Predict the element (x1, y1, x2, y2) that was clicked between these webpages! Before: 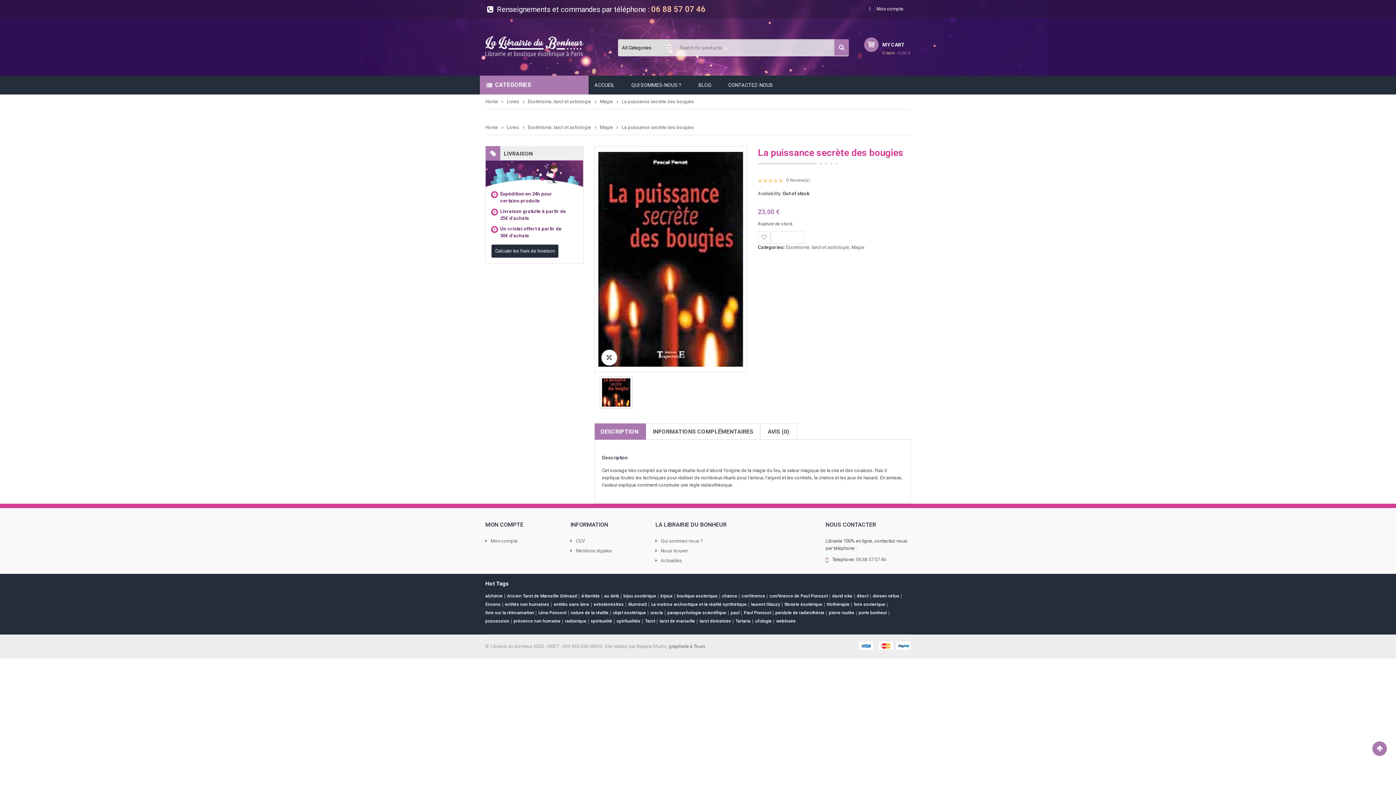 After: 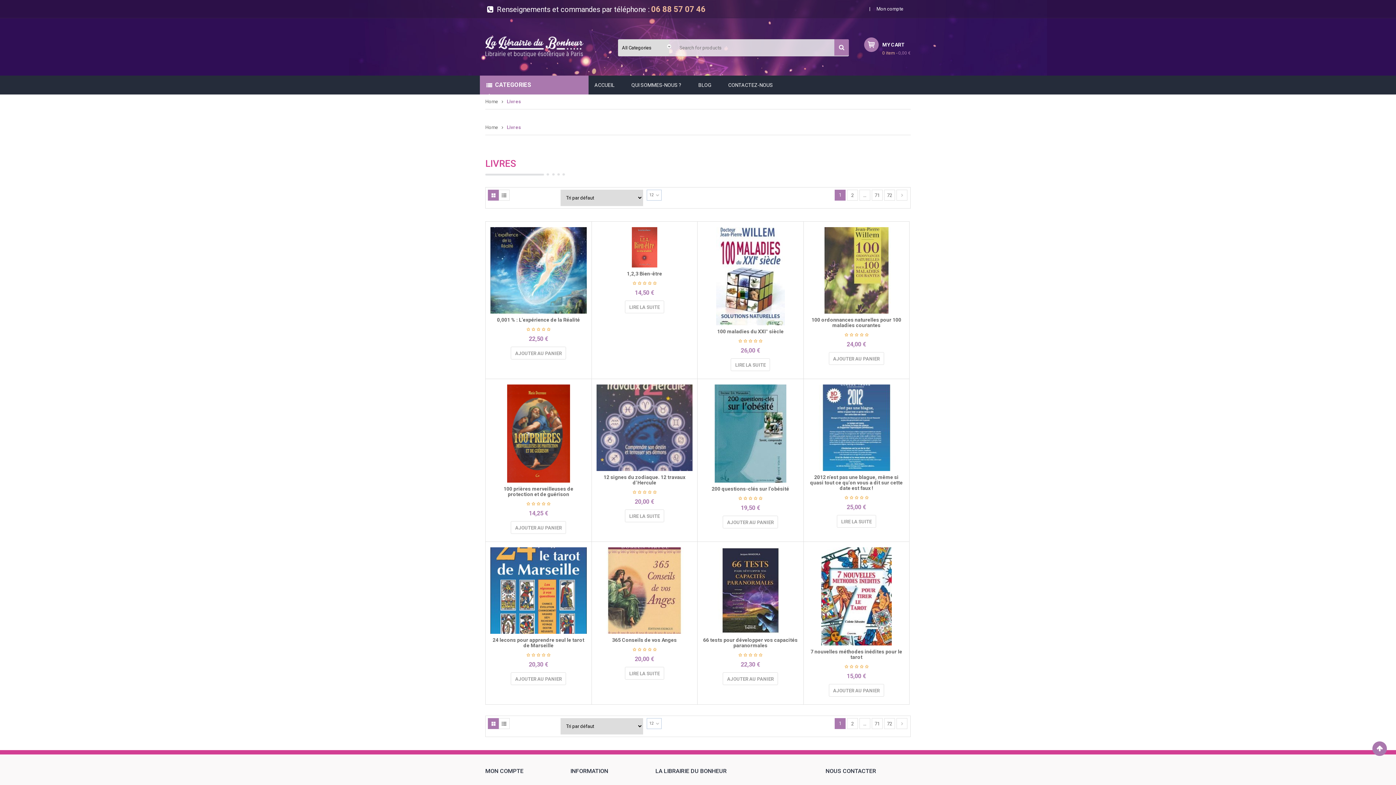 Action: label: Livres bbox: (506, 124, 519, 130)